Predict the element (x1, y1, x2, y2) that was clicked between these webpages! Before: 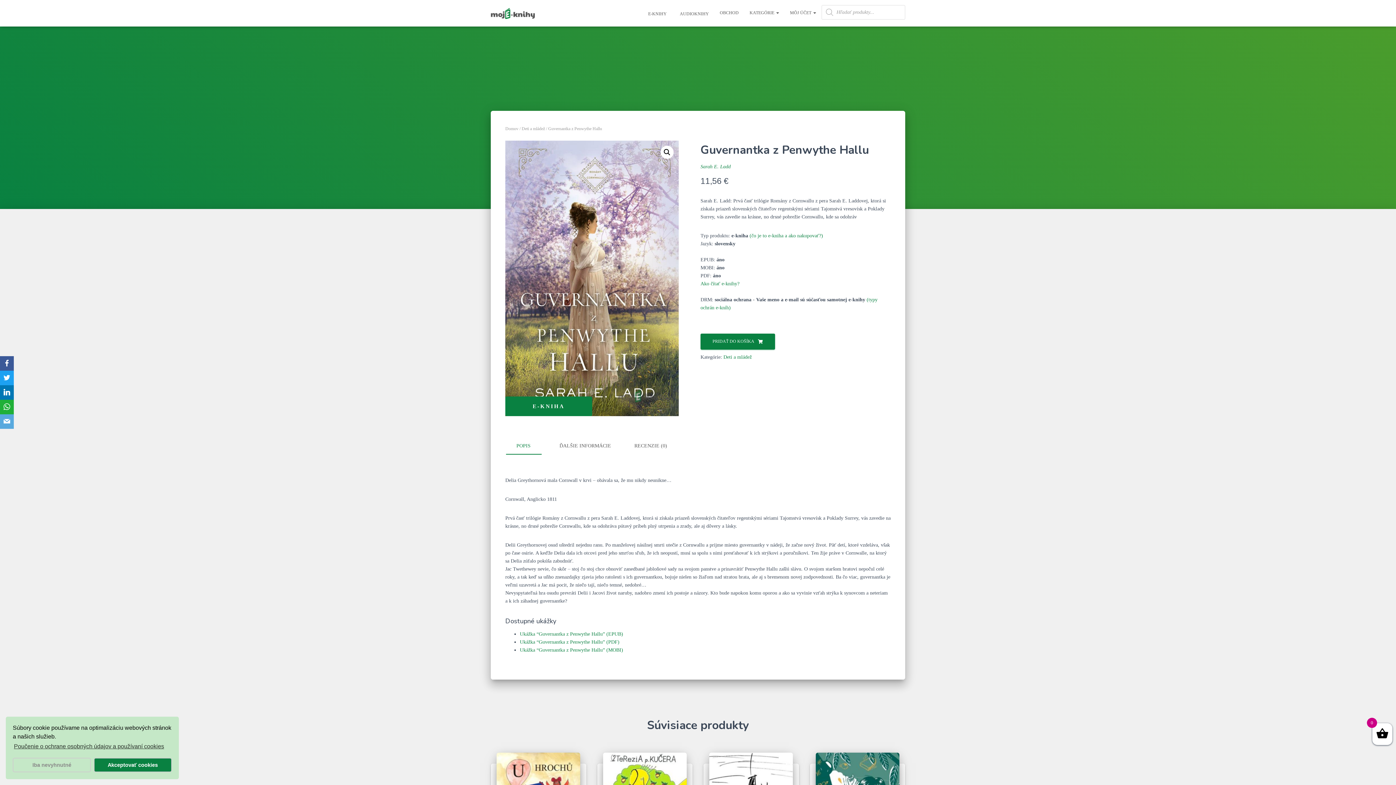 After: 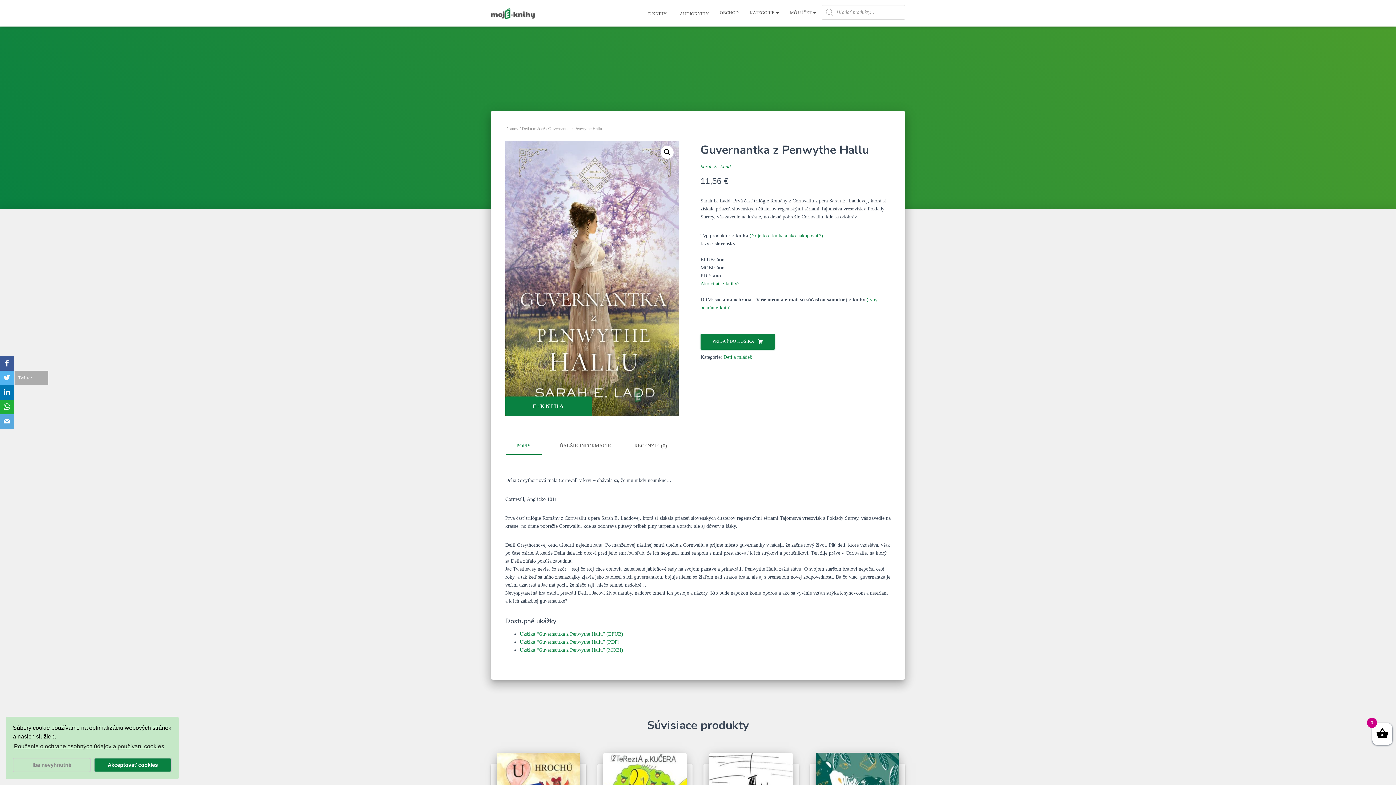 Action: bbox: (0, 370, 13, 385)